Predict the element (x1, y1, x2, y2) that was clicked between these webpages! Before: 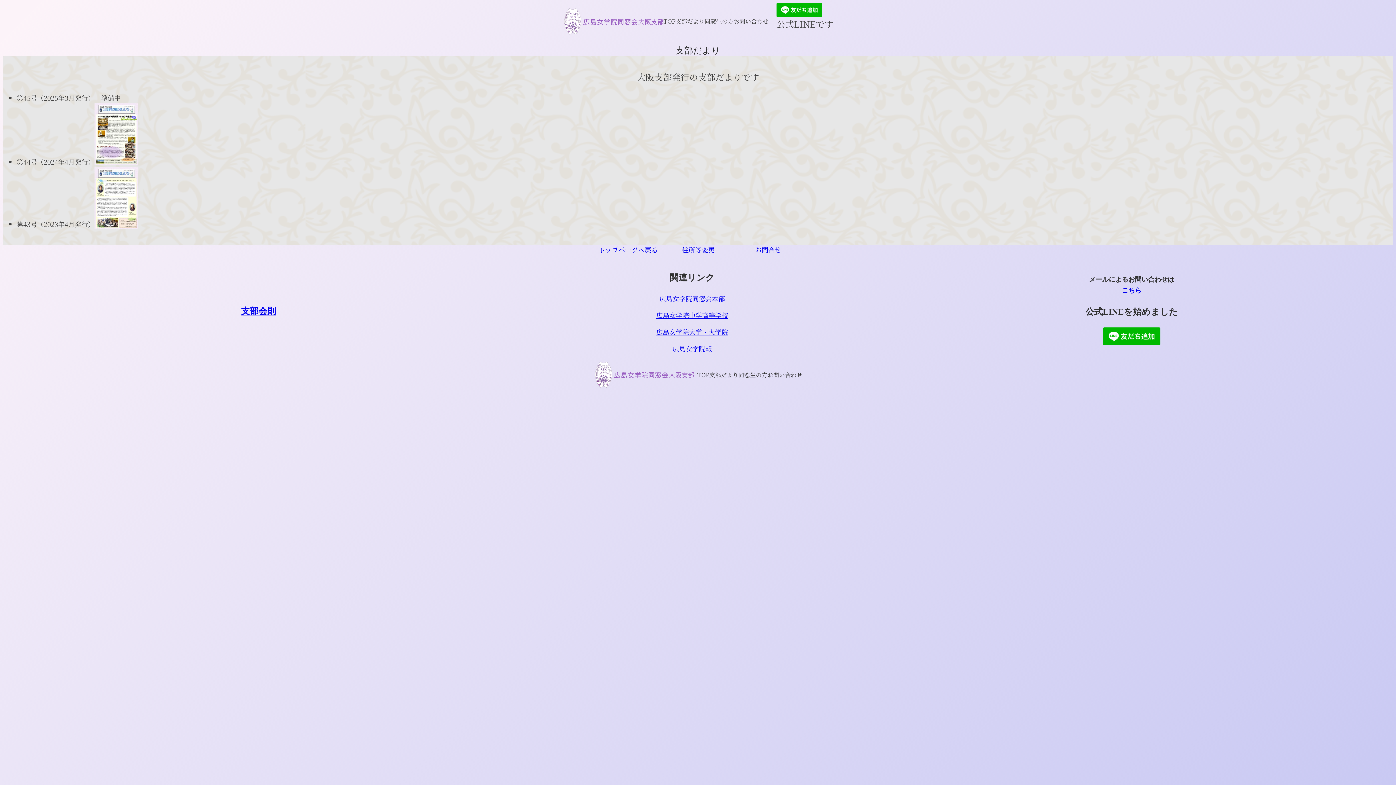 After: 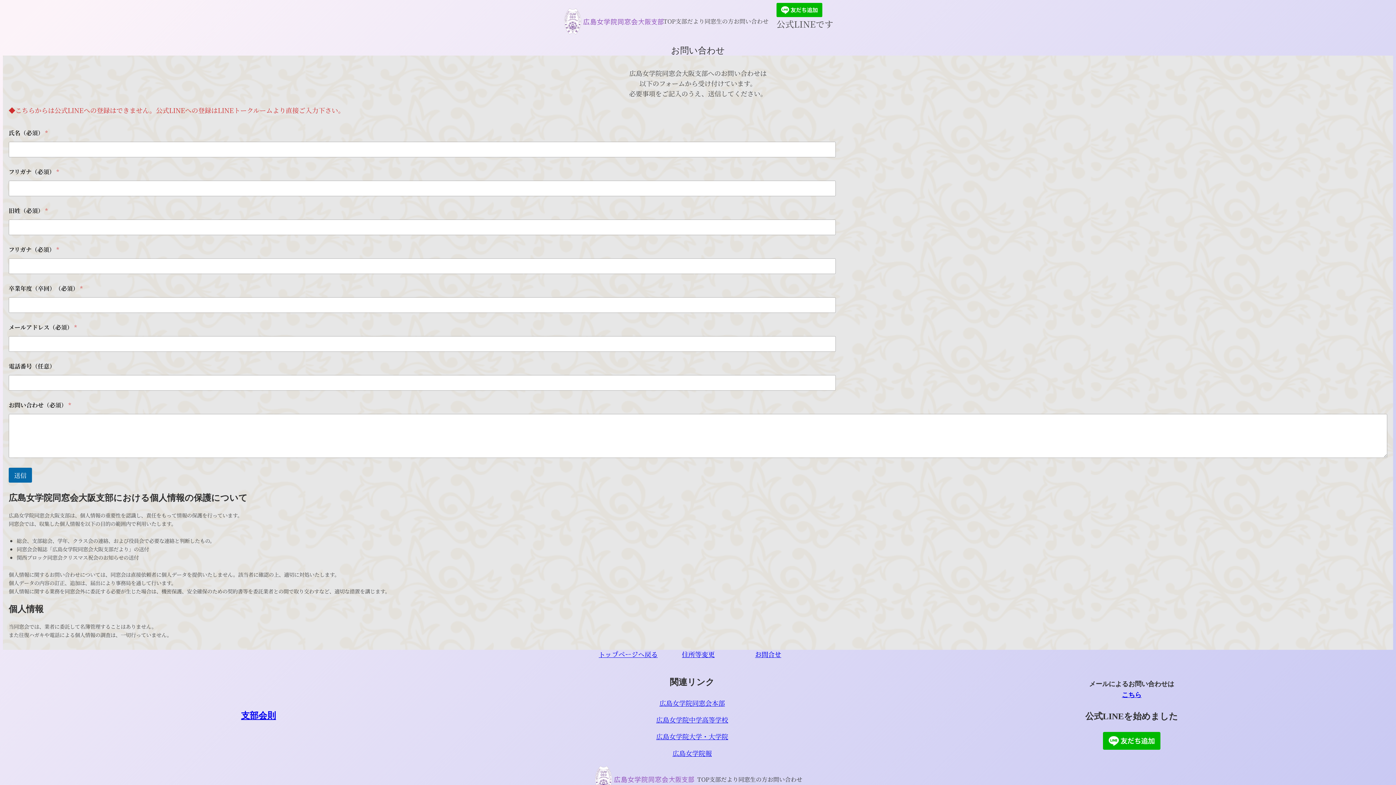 Action: label: お問い合わせ bbox: (733, 16, 768, 25)